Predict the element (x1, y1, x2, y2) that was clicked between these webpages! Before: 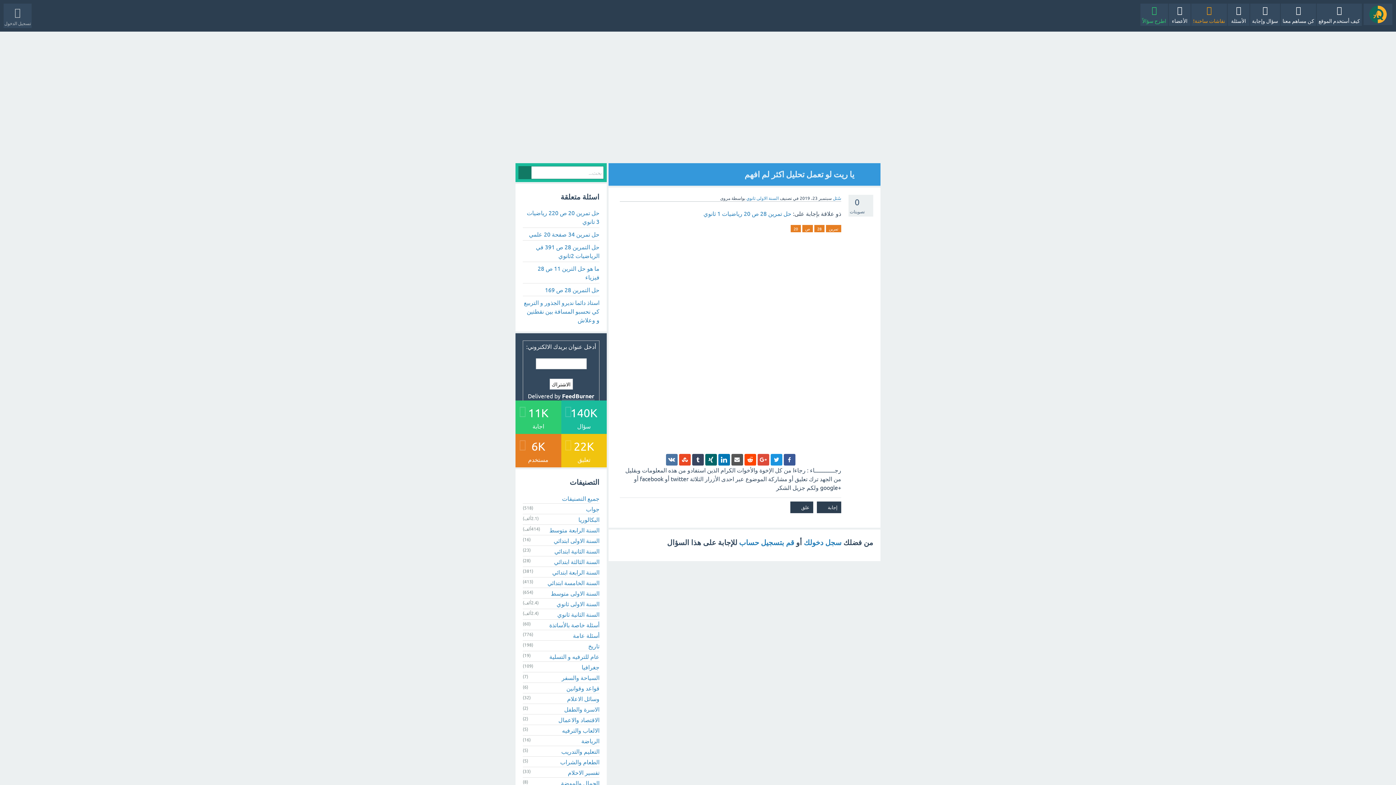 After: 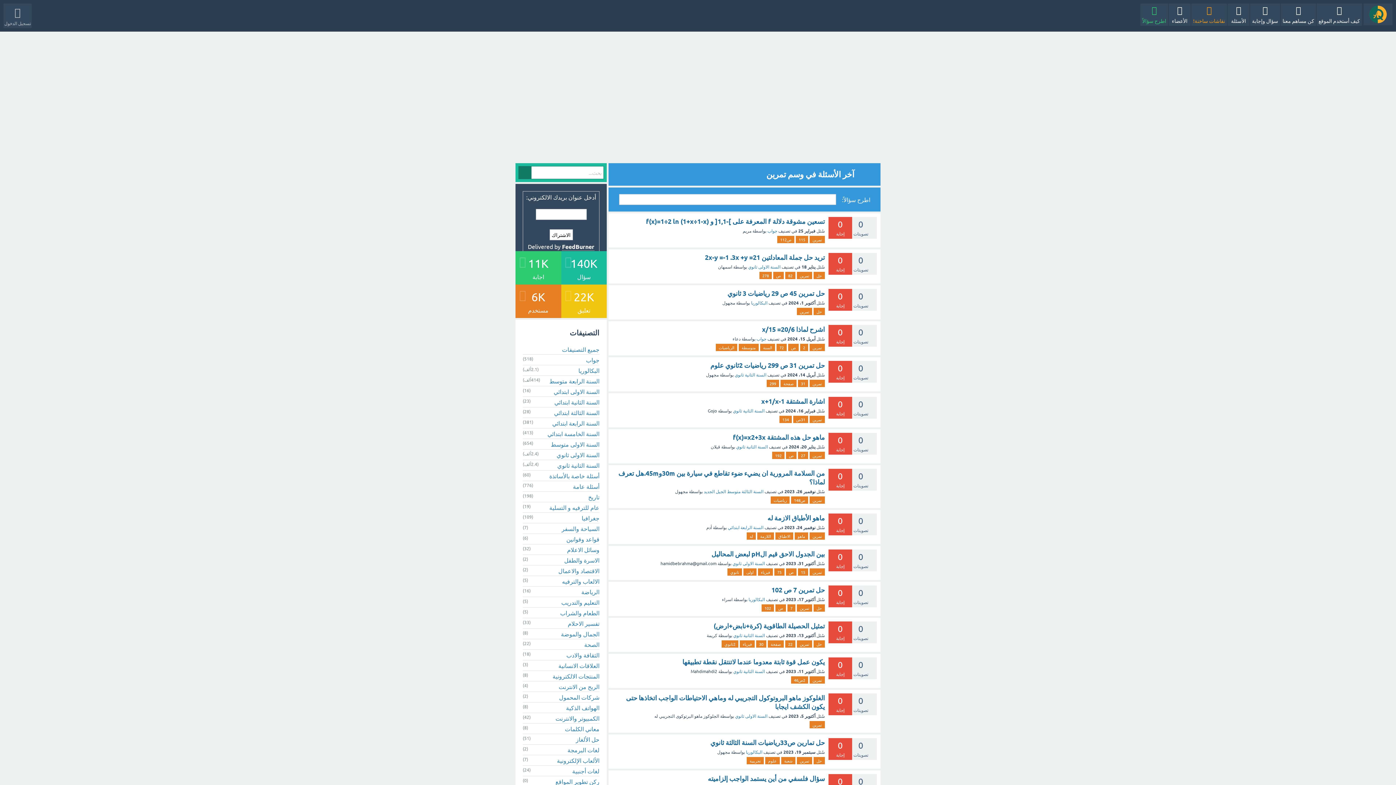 Action: bbox: (826, 225, 841, 232) label: تمرين